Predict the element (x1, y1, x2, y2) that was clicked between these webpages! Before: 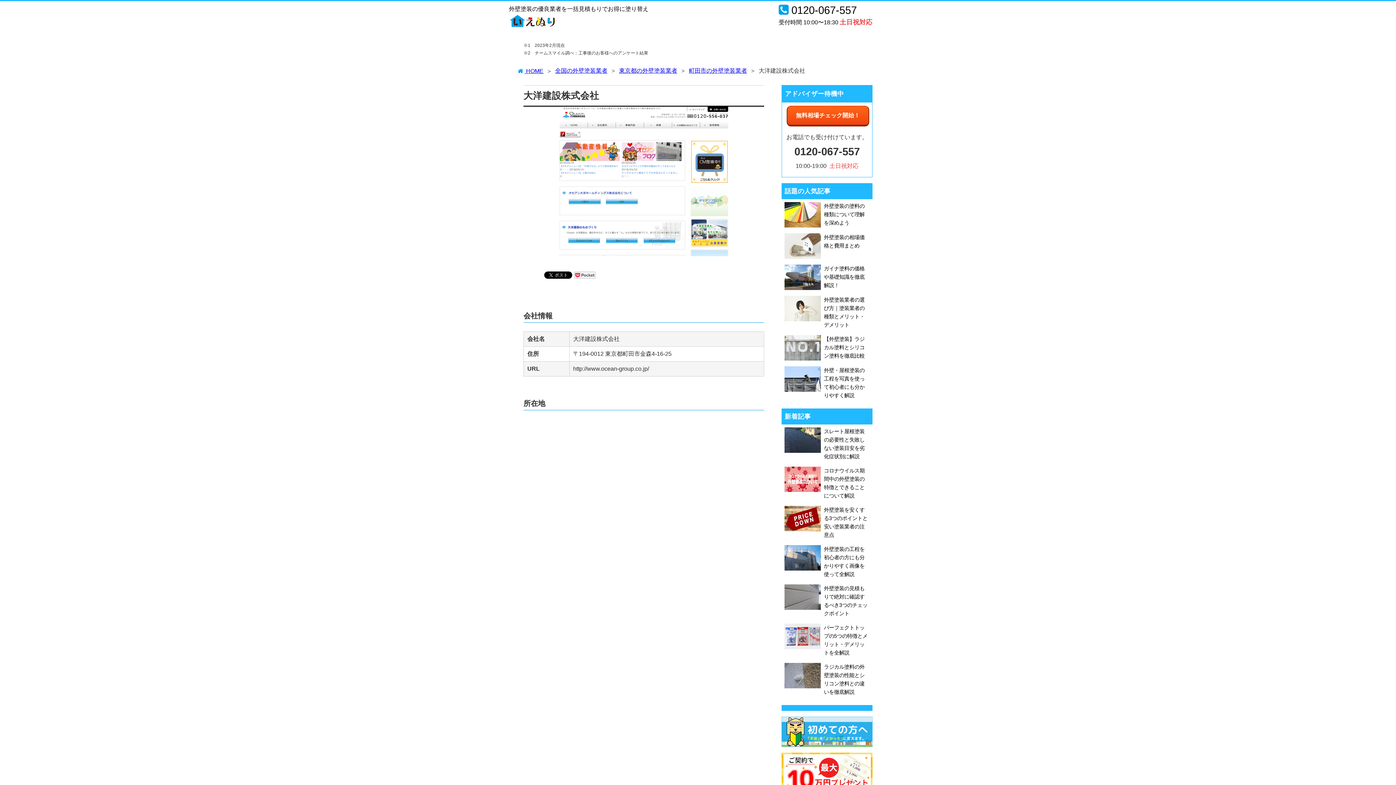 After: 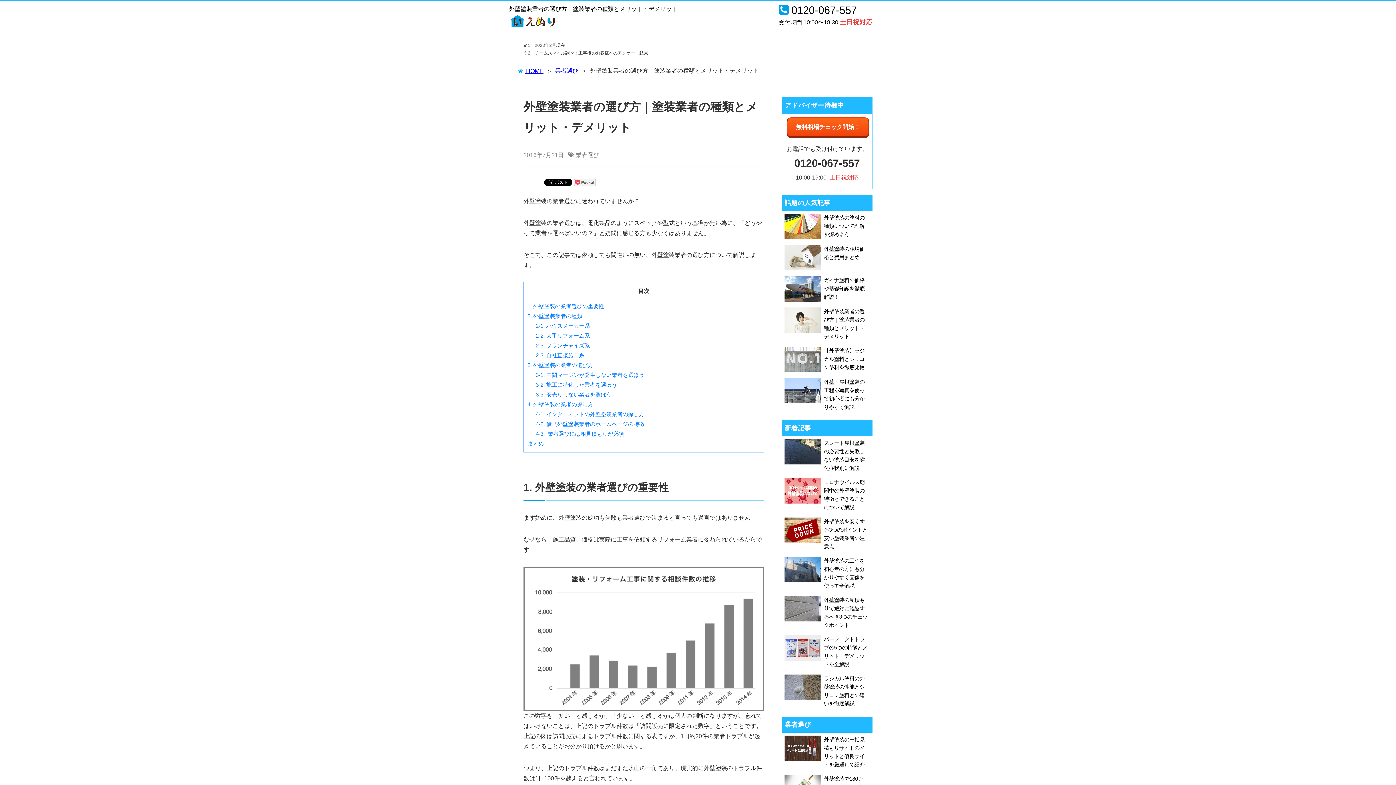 Action: label: 	
外壁塗装業者の選び方｜塗装業者の種類とメリット・デメリット bbox: (781, 293, 872, 332)